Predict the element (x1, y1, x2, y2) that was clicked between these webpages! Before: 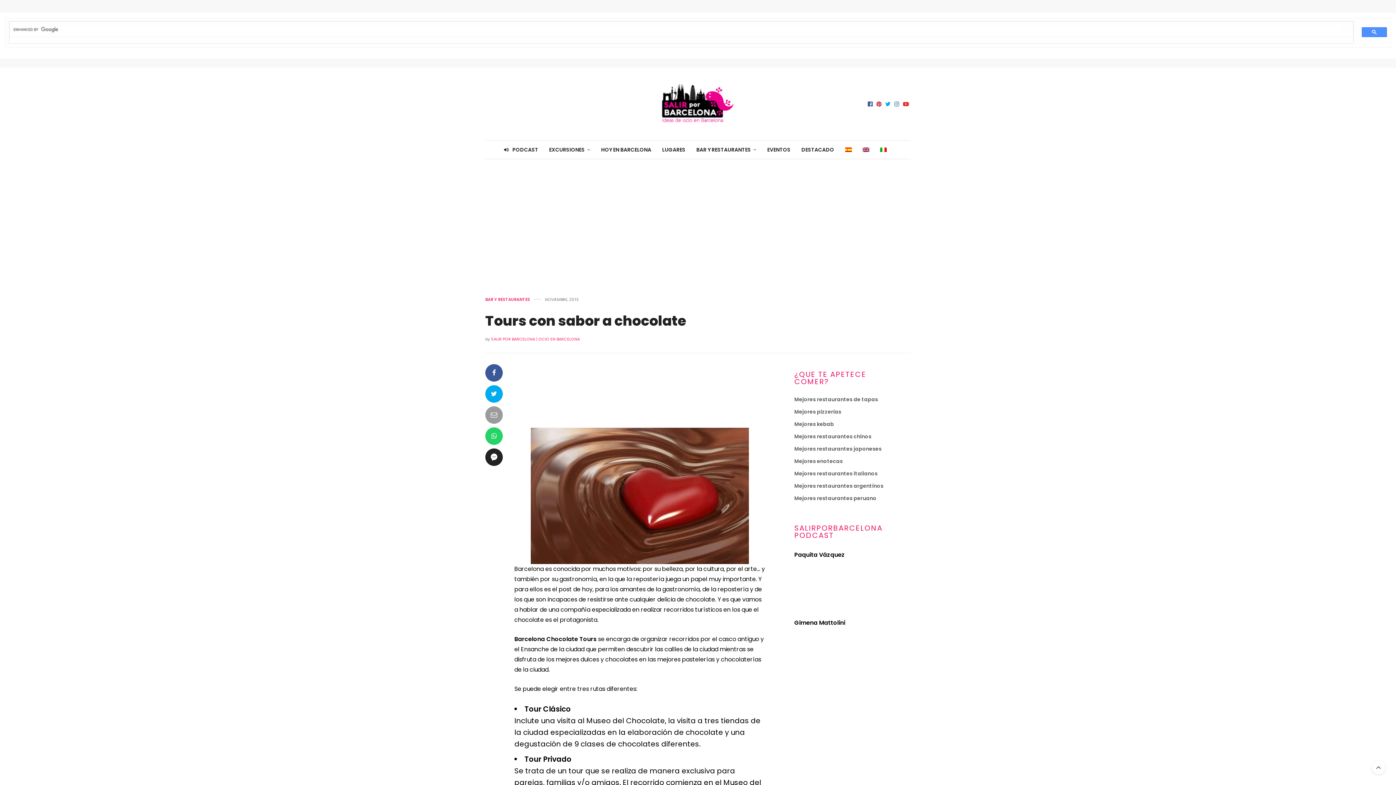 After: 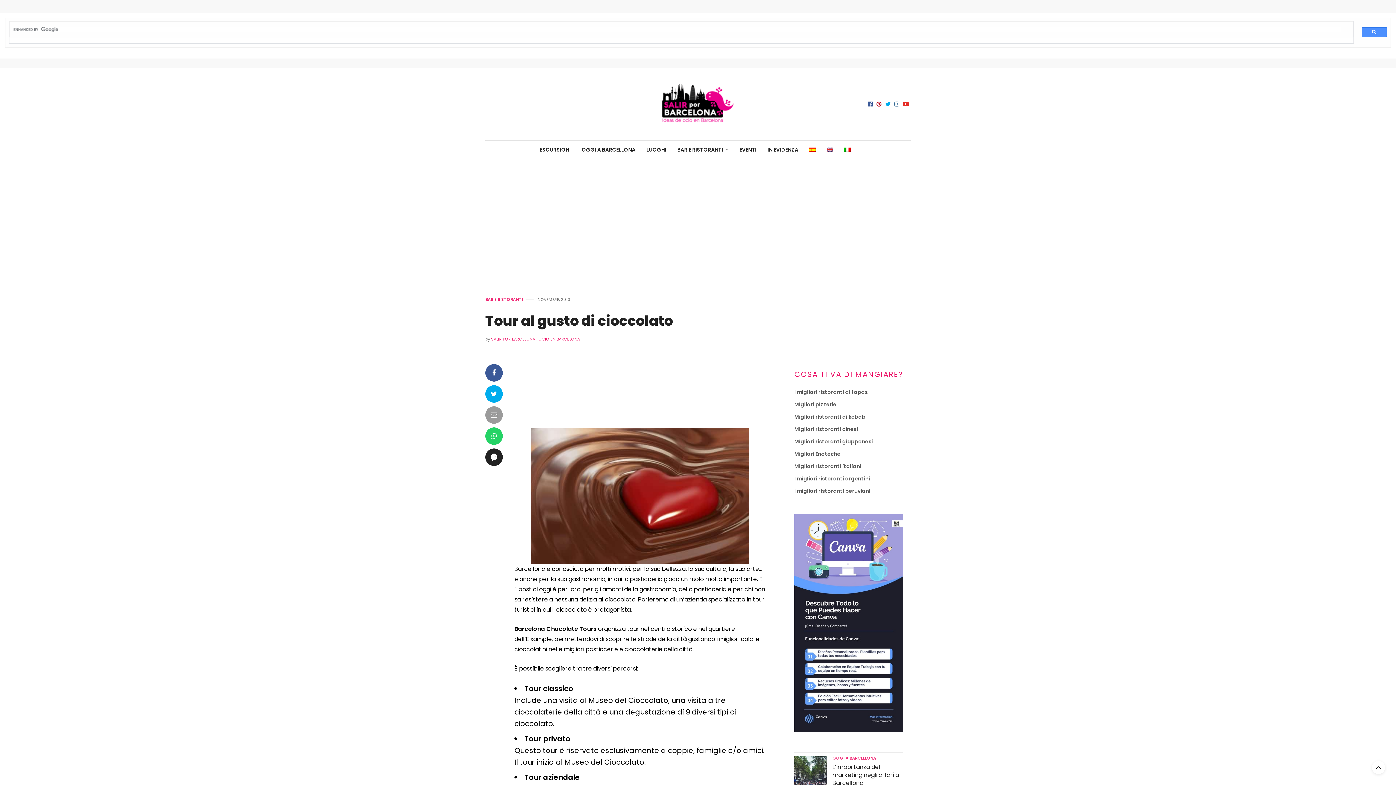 Action: bbox: (880, 140, 886, 159)